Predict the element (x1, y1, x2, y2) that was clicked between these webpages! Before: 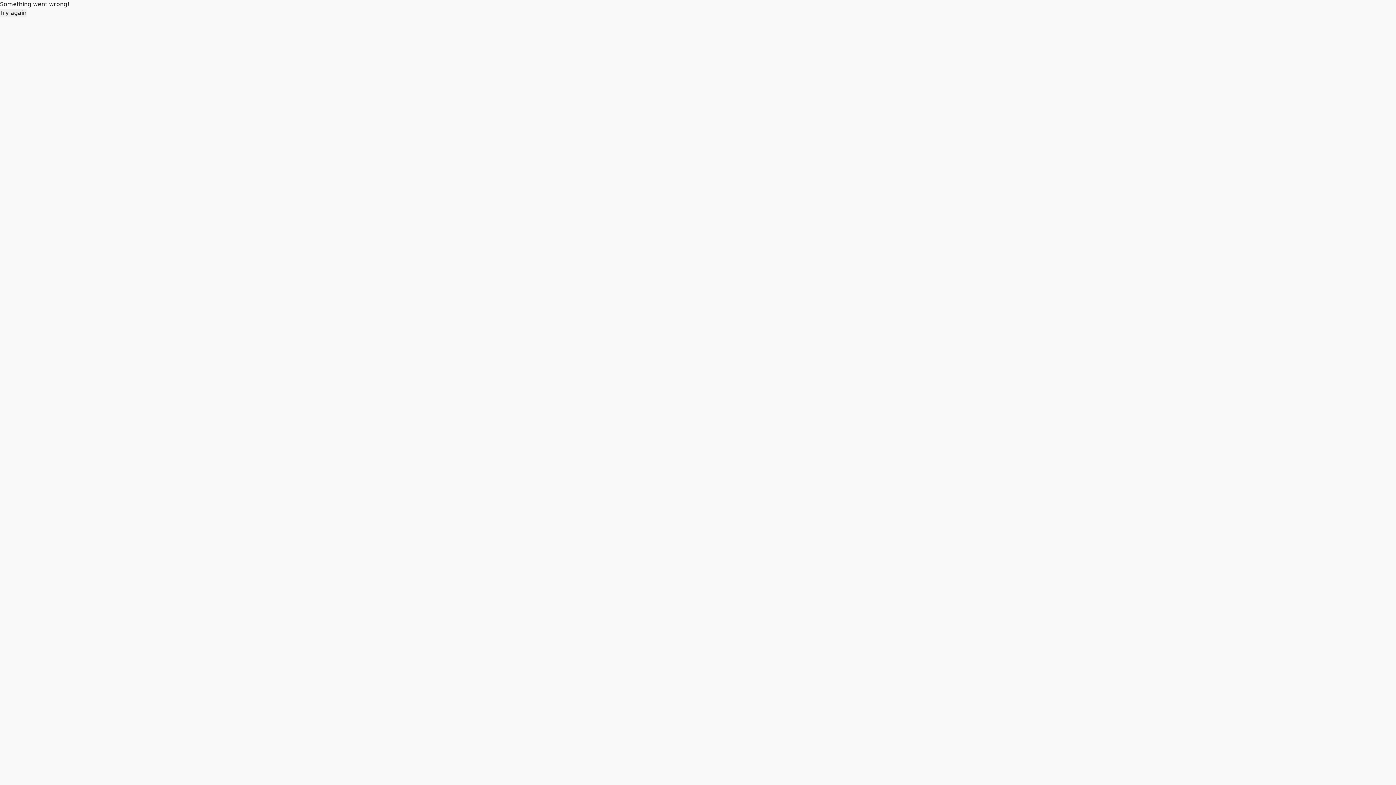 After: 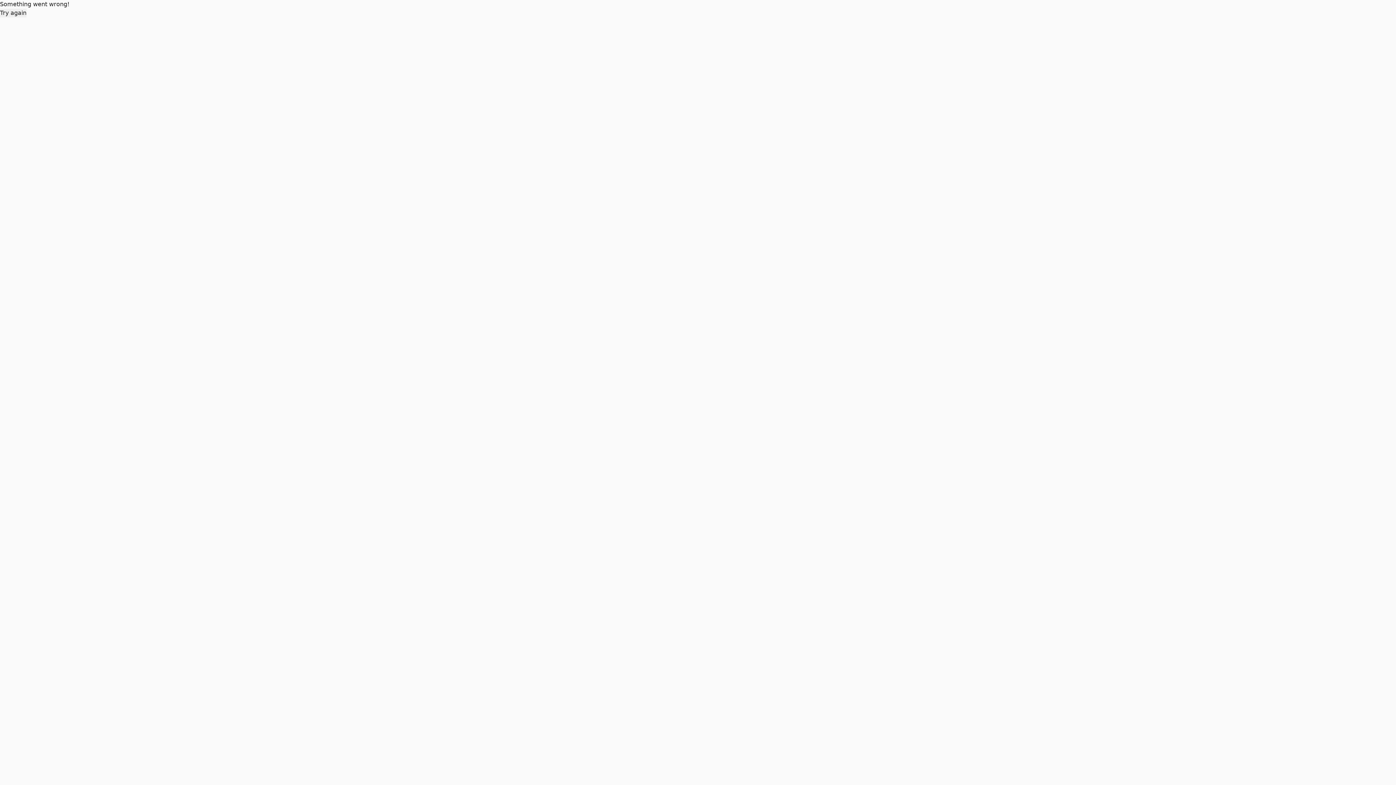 Action: label: Try again bbox: (0, 8, 26, 17)